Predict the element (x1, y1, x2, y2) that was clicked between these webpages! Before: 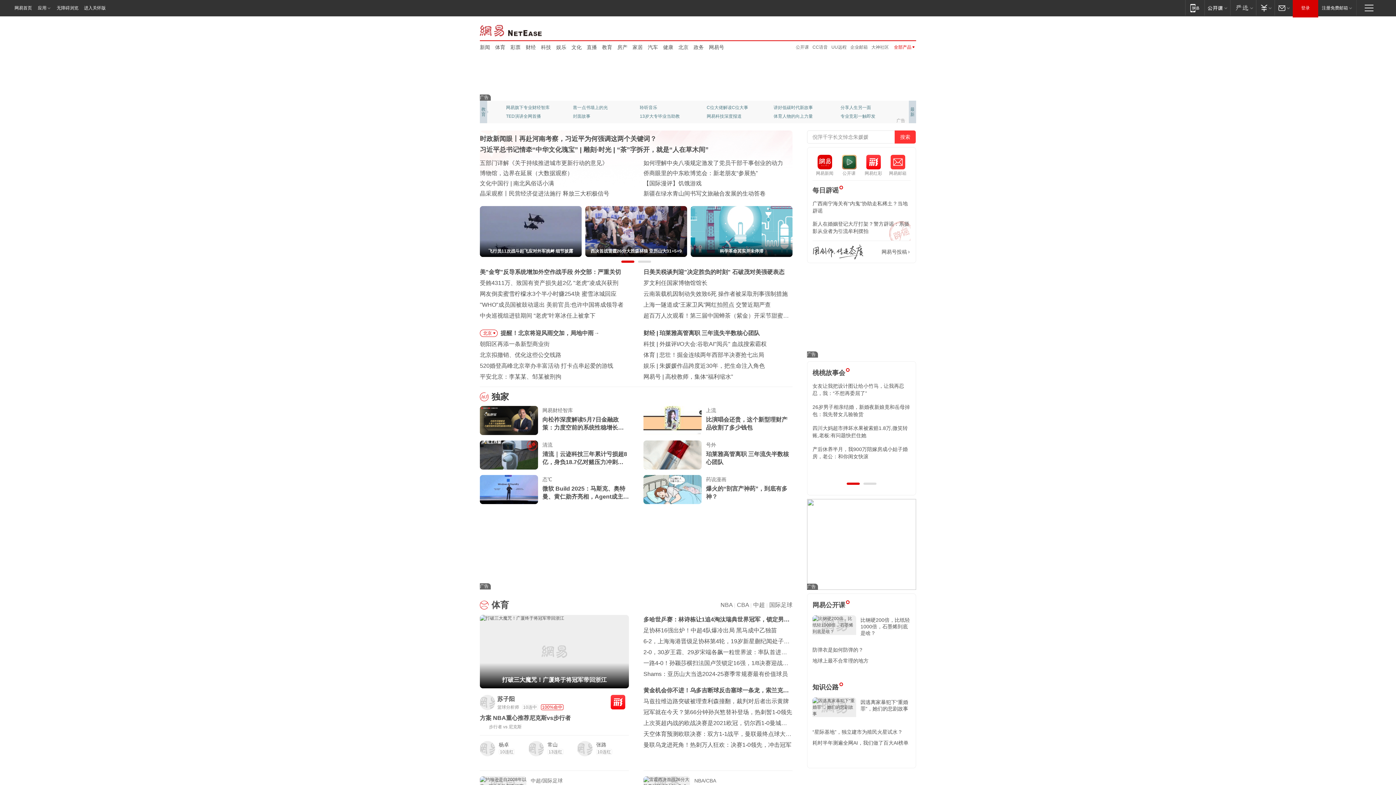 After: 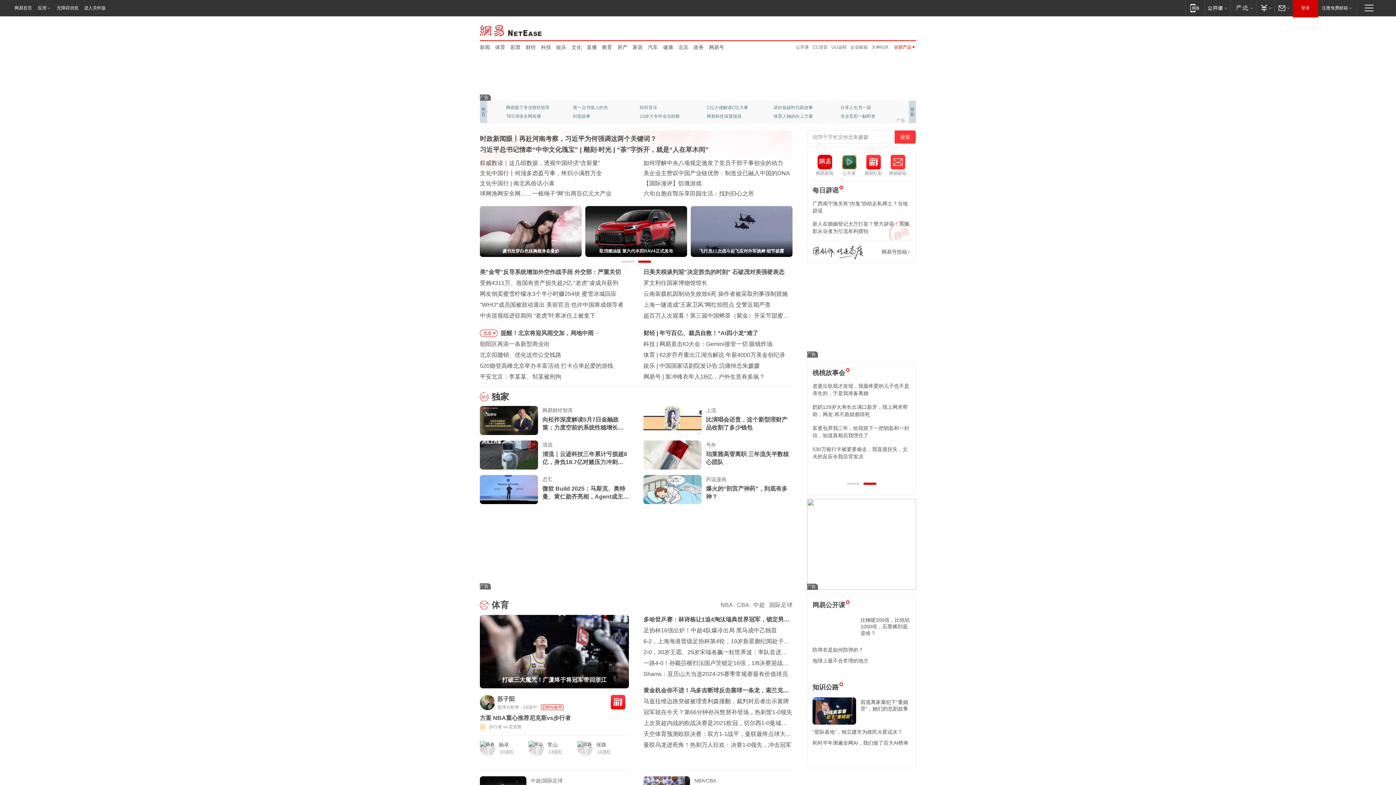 Action: bbox: (807, 584, 818, 590)